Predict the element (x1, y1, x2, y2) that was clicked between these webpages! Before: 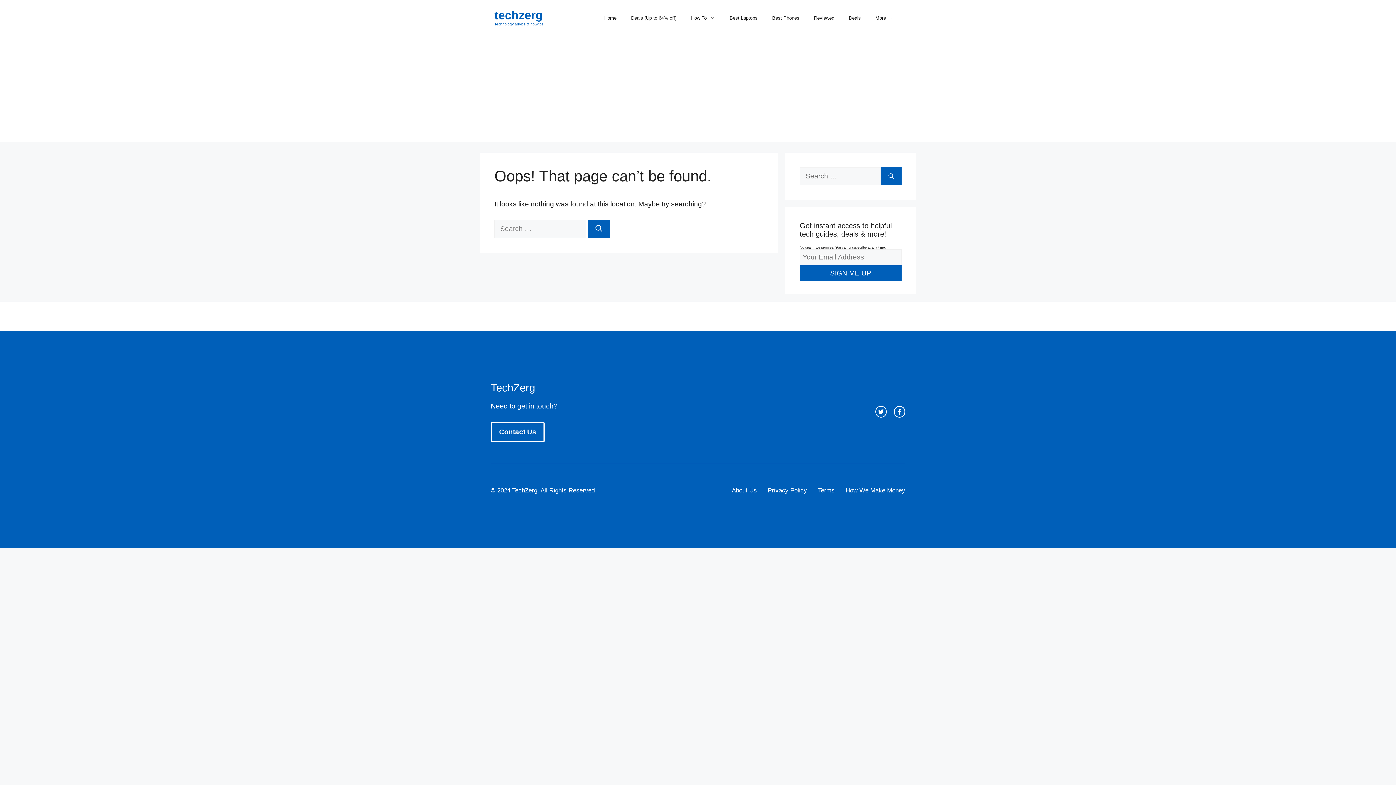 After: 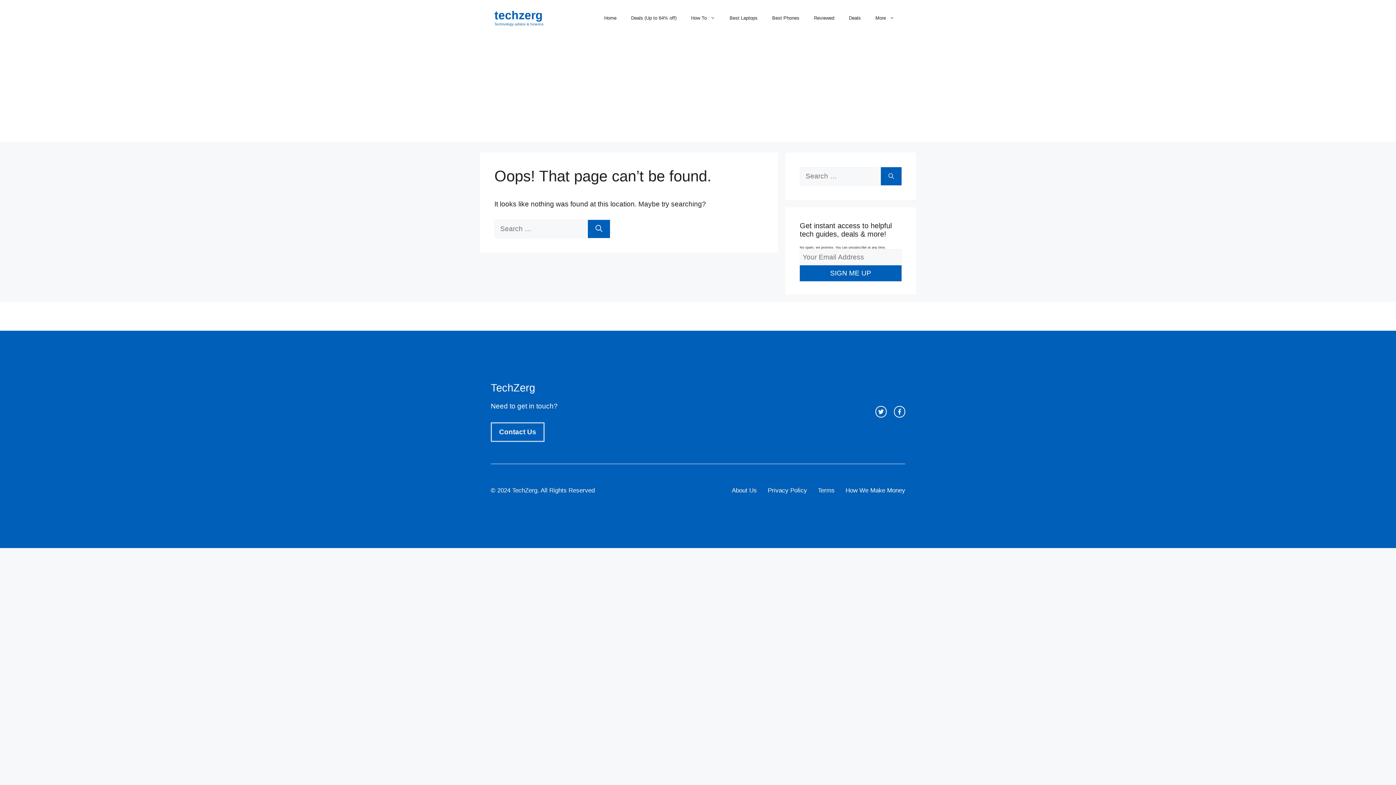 Action: label: Contact Us bbox: (490, 422, 544, 442)